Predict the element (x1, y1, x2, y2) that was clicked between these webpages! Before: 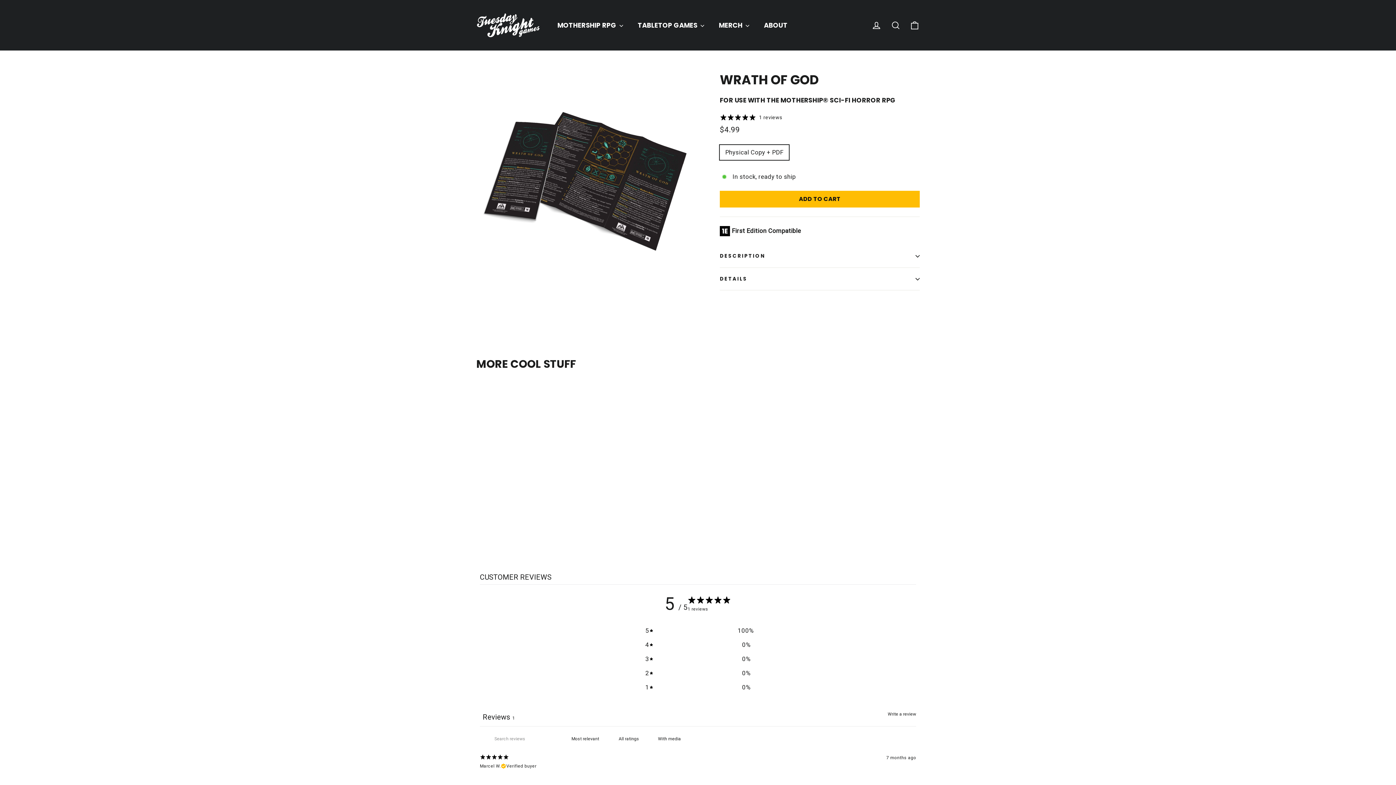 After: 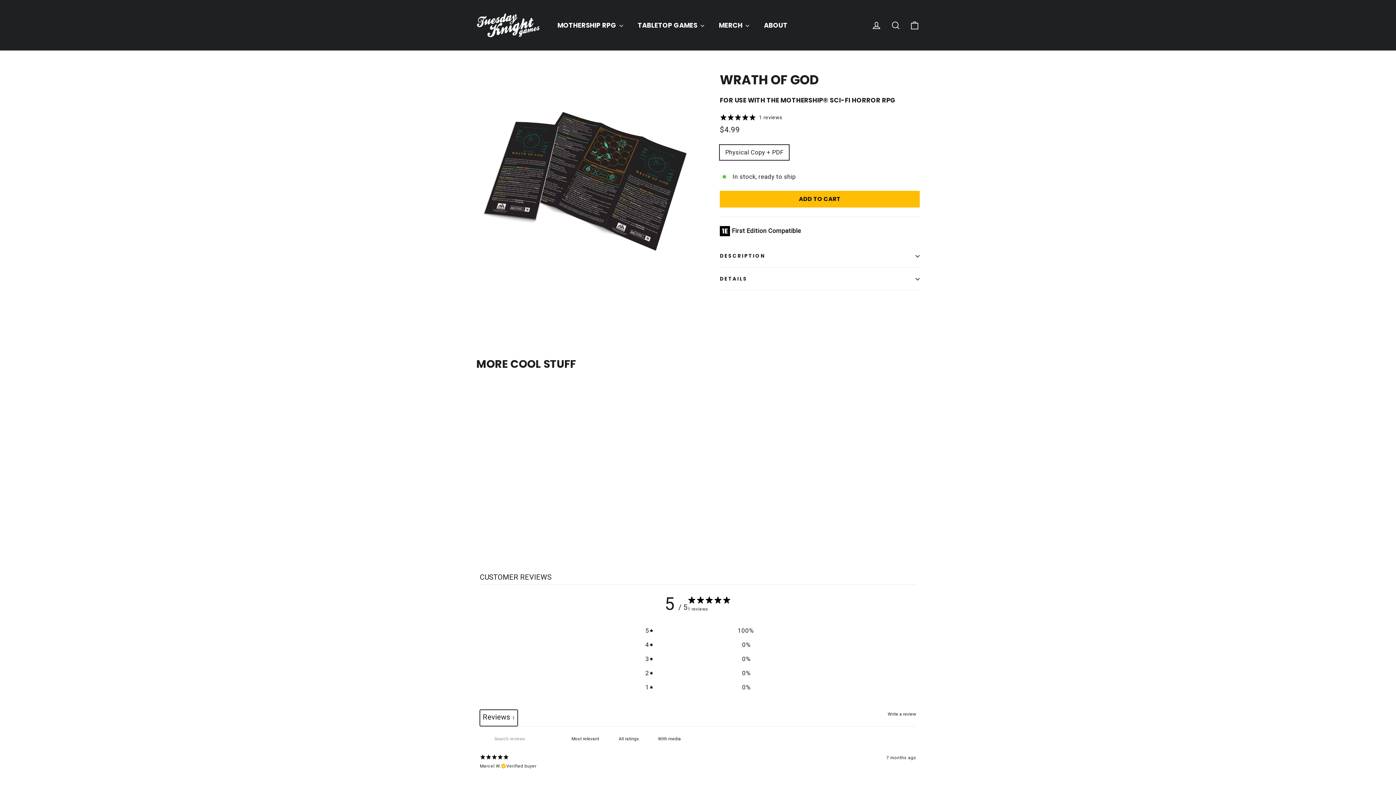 Action: label: Reviews1 bbox: (480, 710, 517, 726)